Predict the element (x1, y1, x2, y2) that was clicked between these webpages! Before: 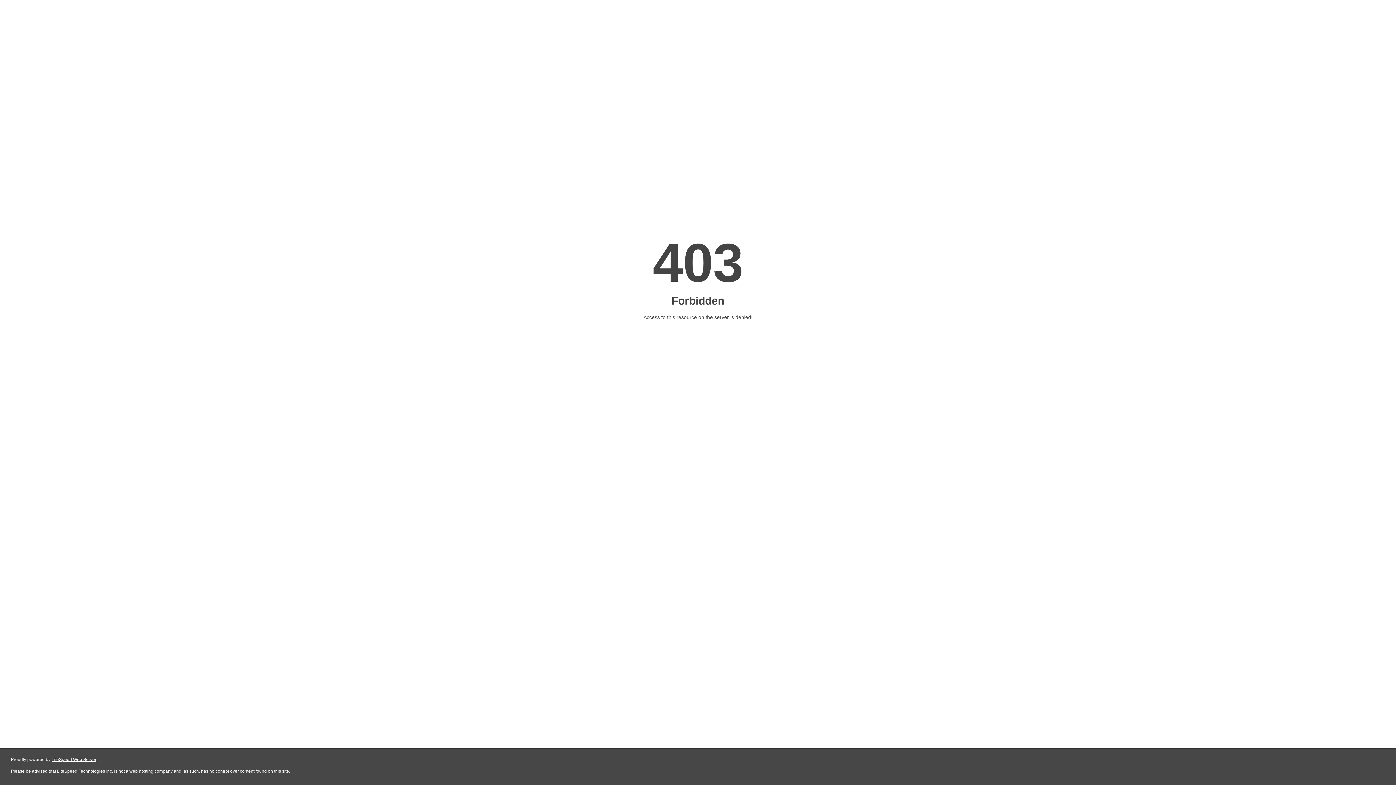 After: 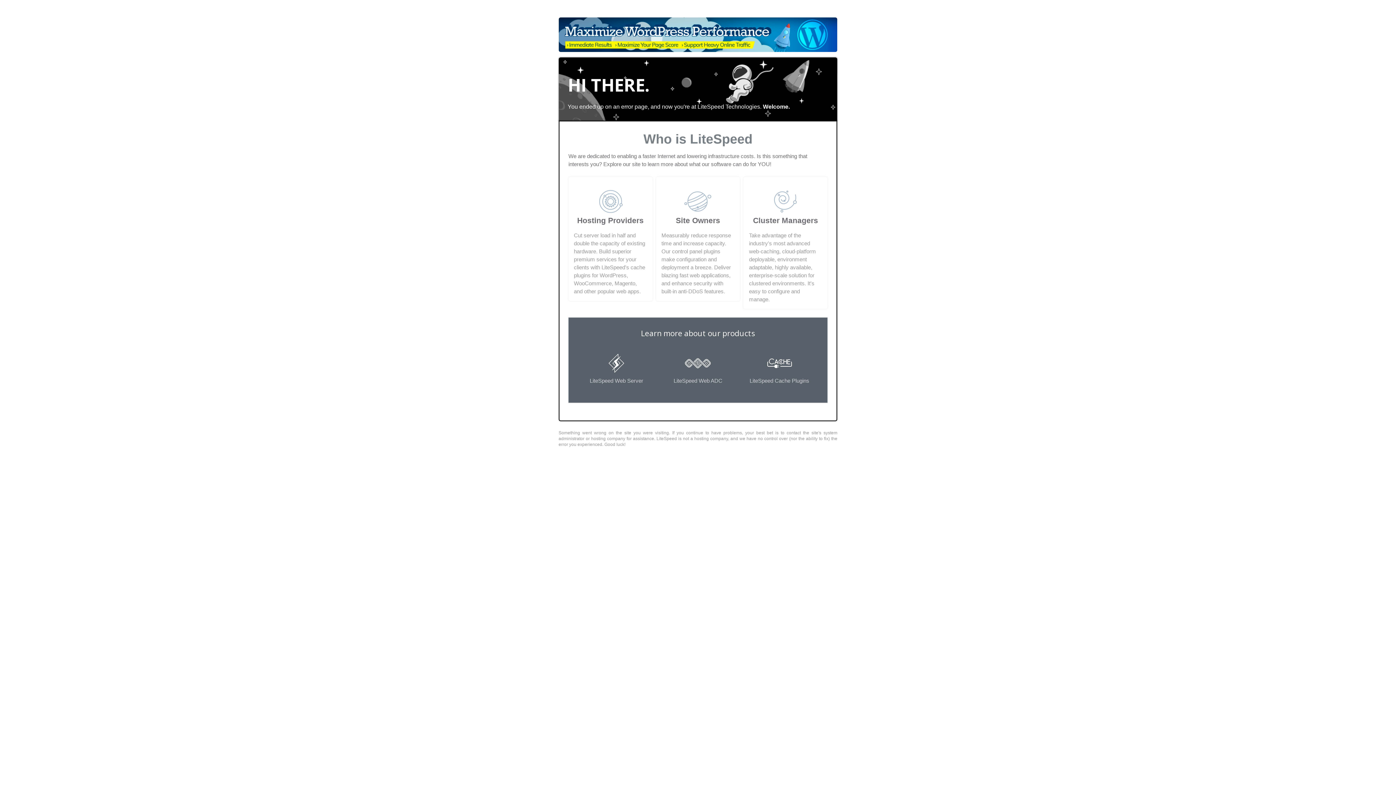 Action: label: LiteSpeed Web Server bbox: (51, 757, 96, 762)